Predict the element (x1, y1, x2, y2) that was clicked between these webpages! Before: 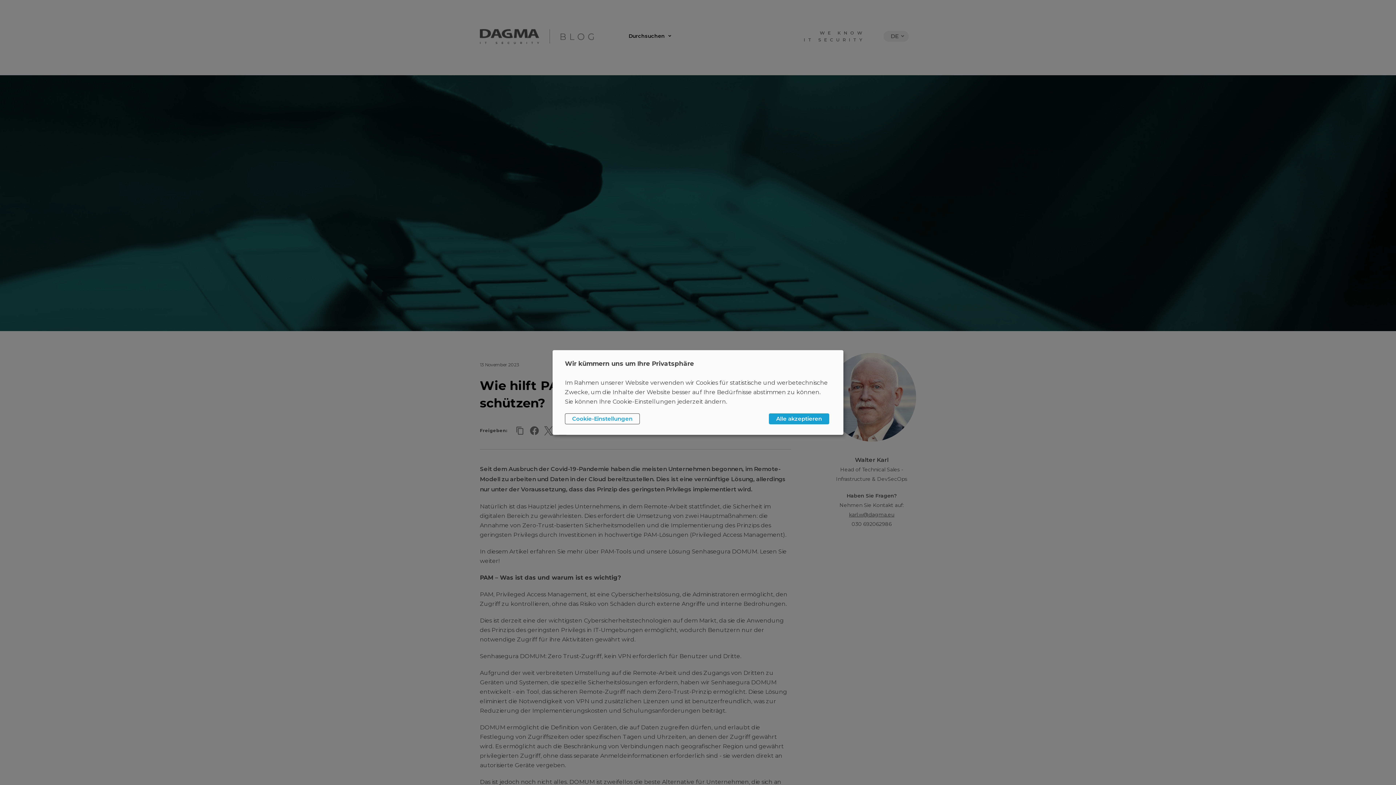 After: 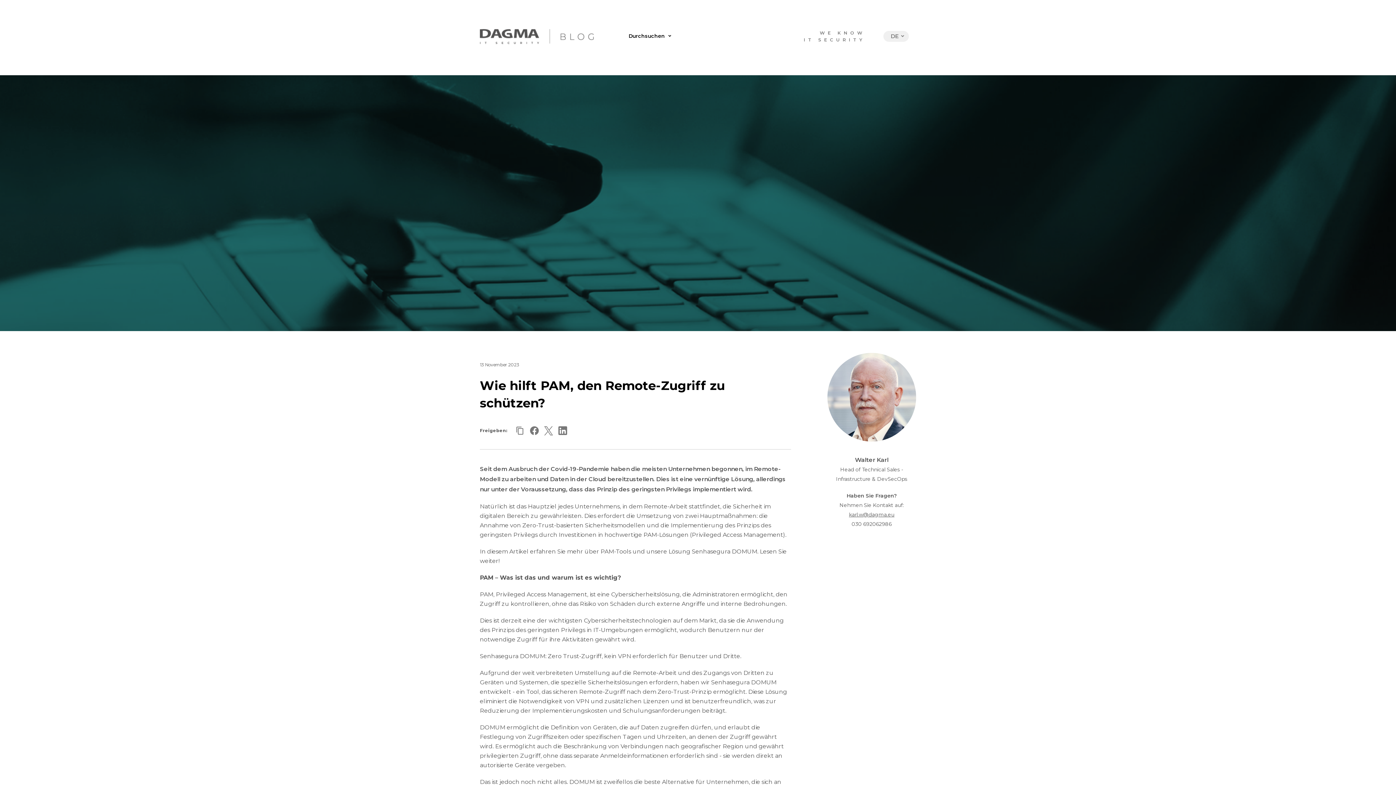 Action: bbox: (769, 413, 829, 424) label: Alle akzeptieren